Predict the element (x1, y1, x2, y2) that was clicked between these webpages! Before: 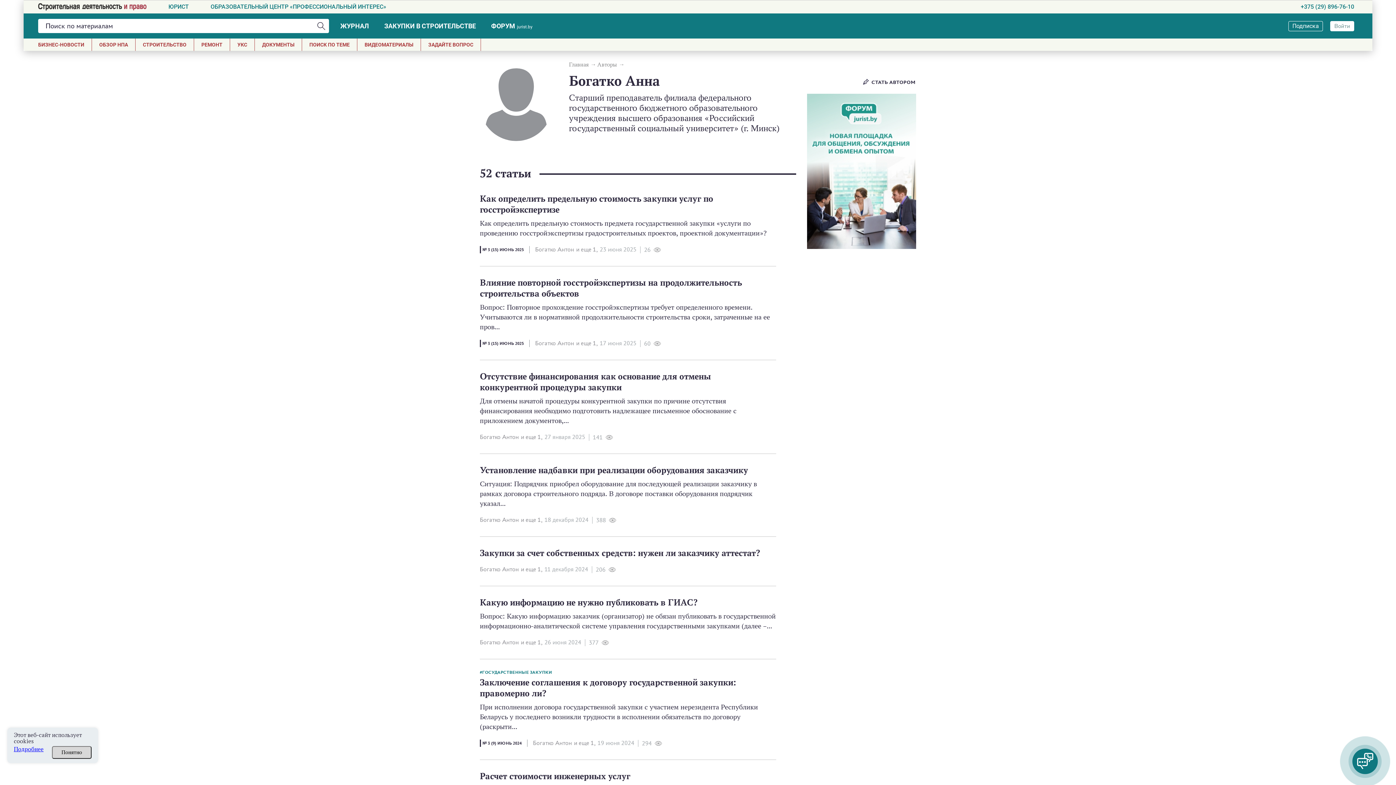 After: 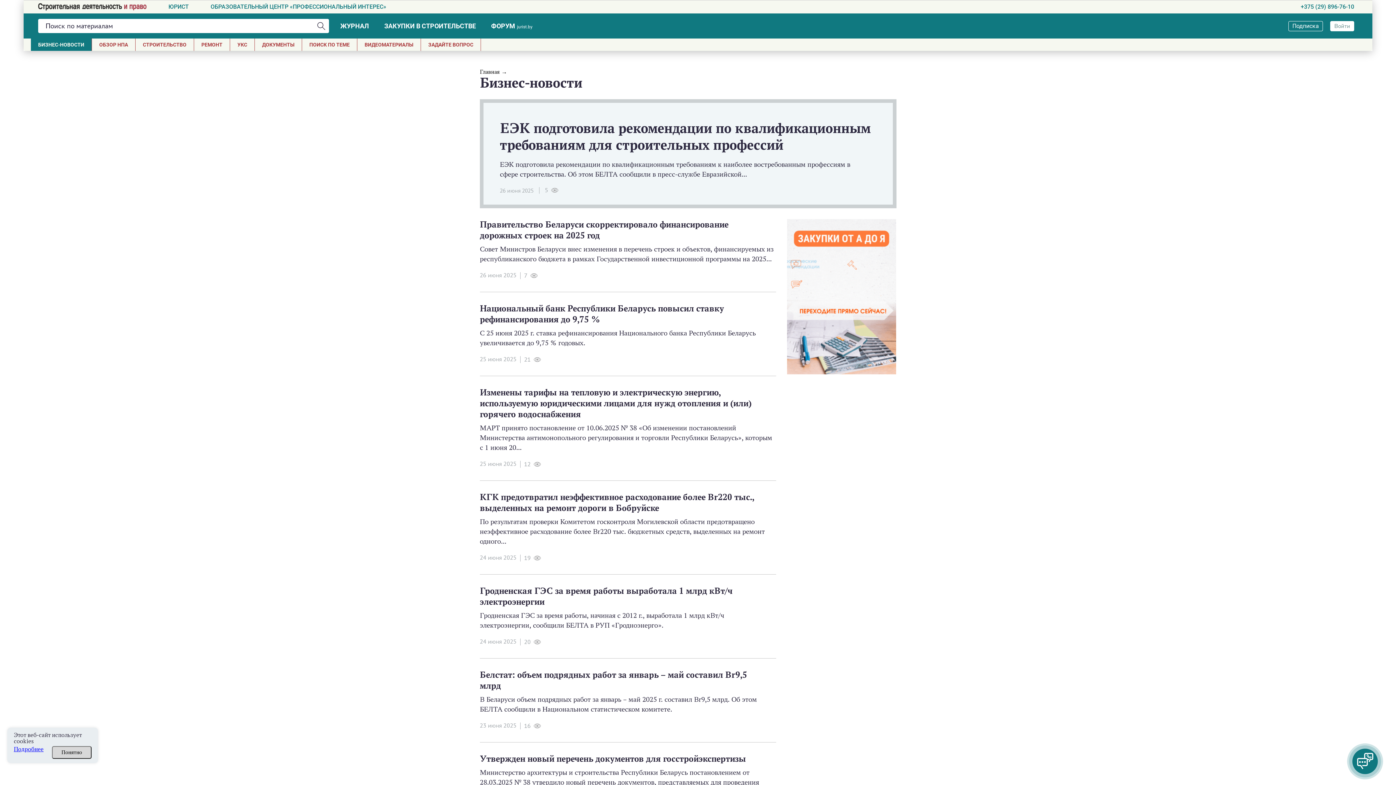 Action: bbox: (30, 38, 91, 50) label: БИЗНЕС-НОВОСТИ